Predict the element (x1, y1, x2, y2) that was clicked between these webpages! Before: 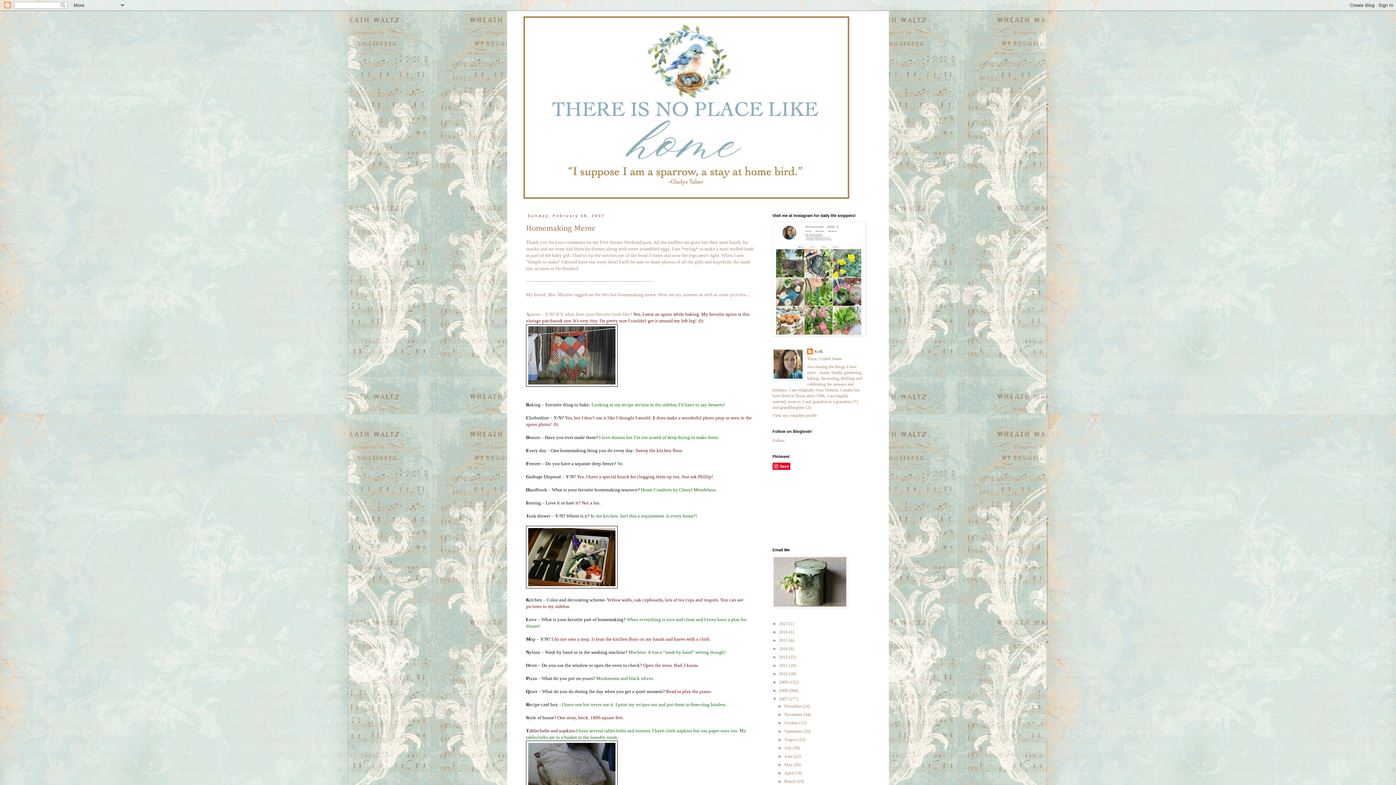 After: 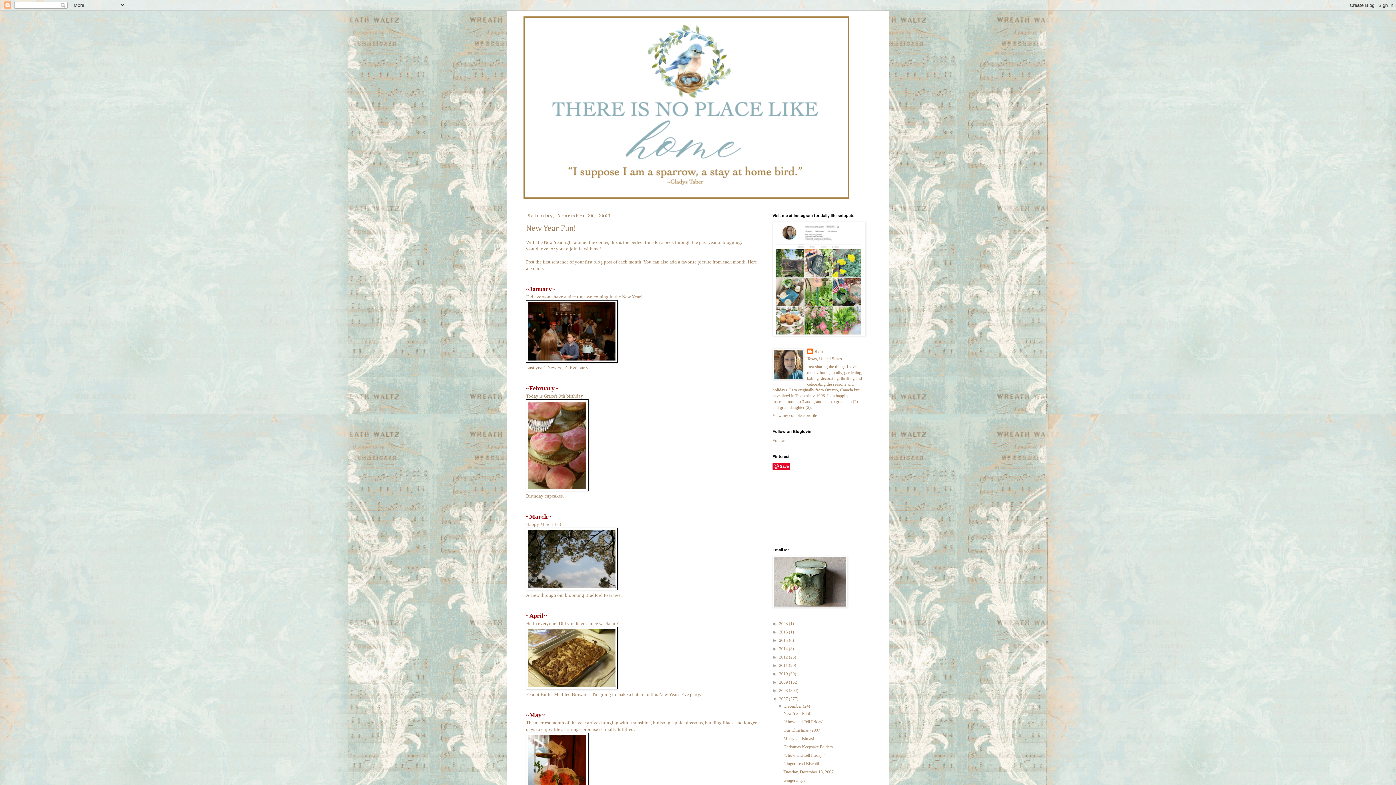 Action: bbox: (784, 704, 803, 709) label: December 